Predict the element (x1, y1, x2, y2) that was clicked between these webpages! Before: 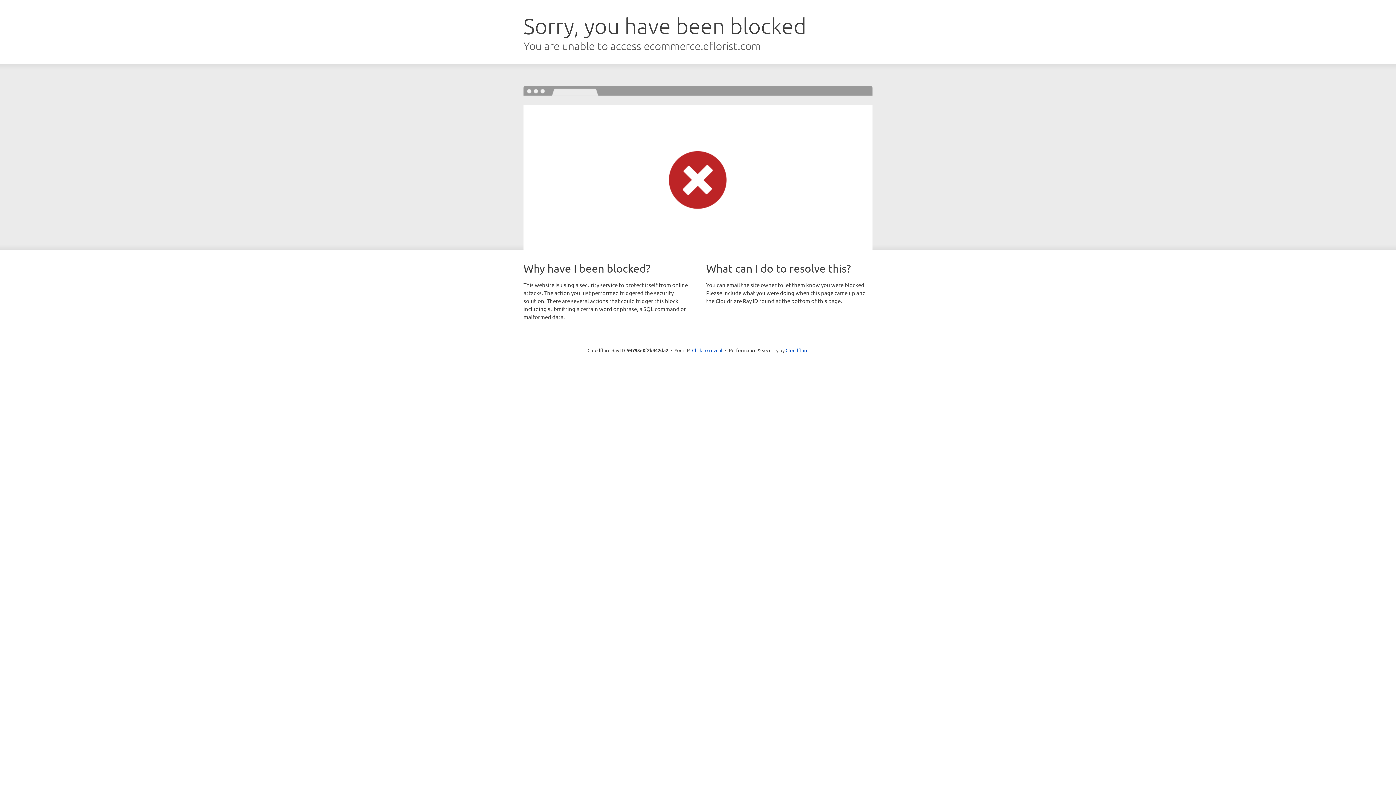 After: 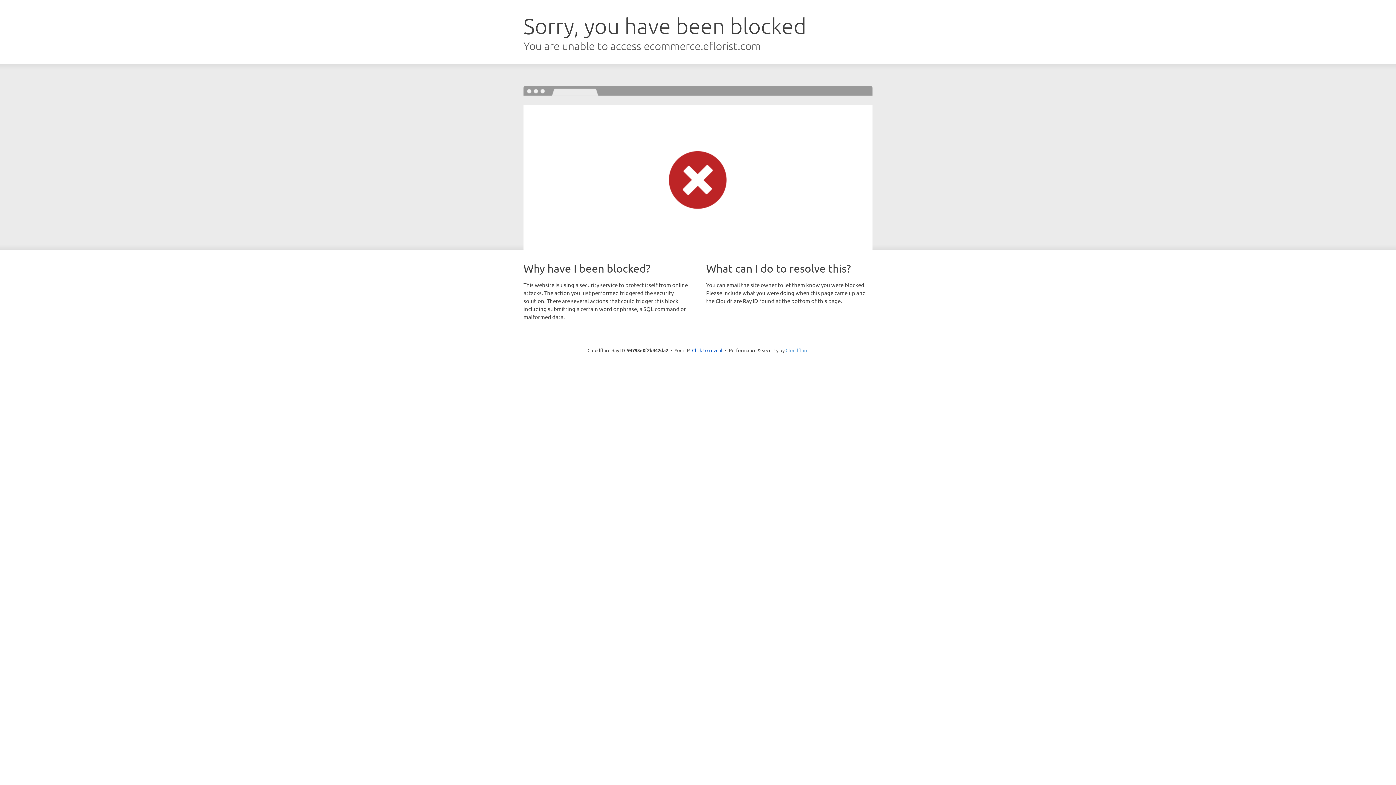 Action: label: Cloudflare bbox: (785, 347, 808, 353)